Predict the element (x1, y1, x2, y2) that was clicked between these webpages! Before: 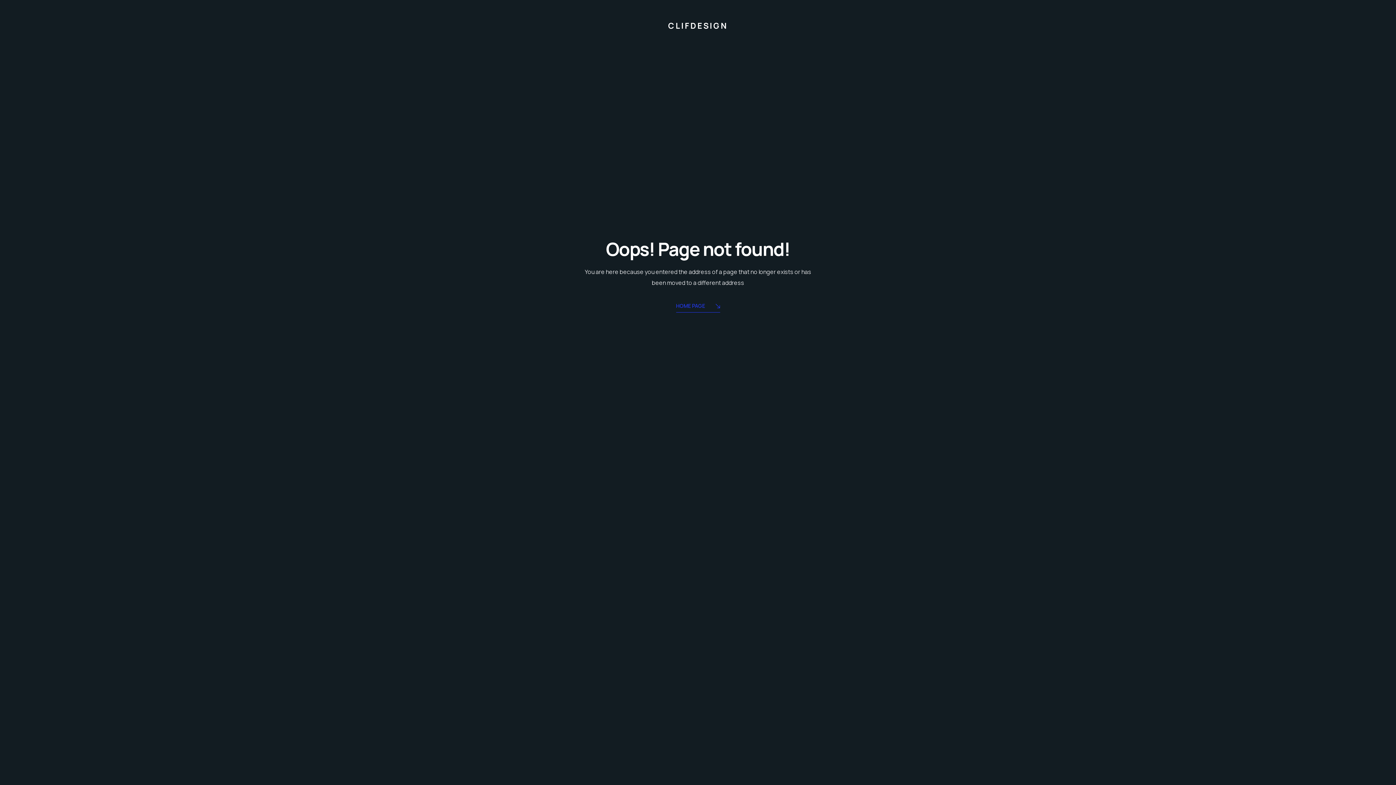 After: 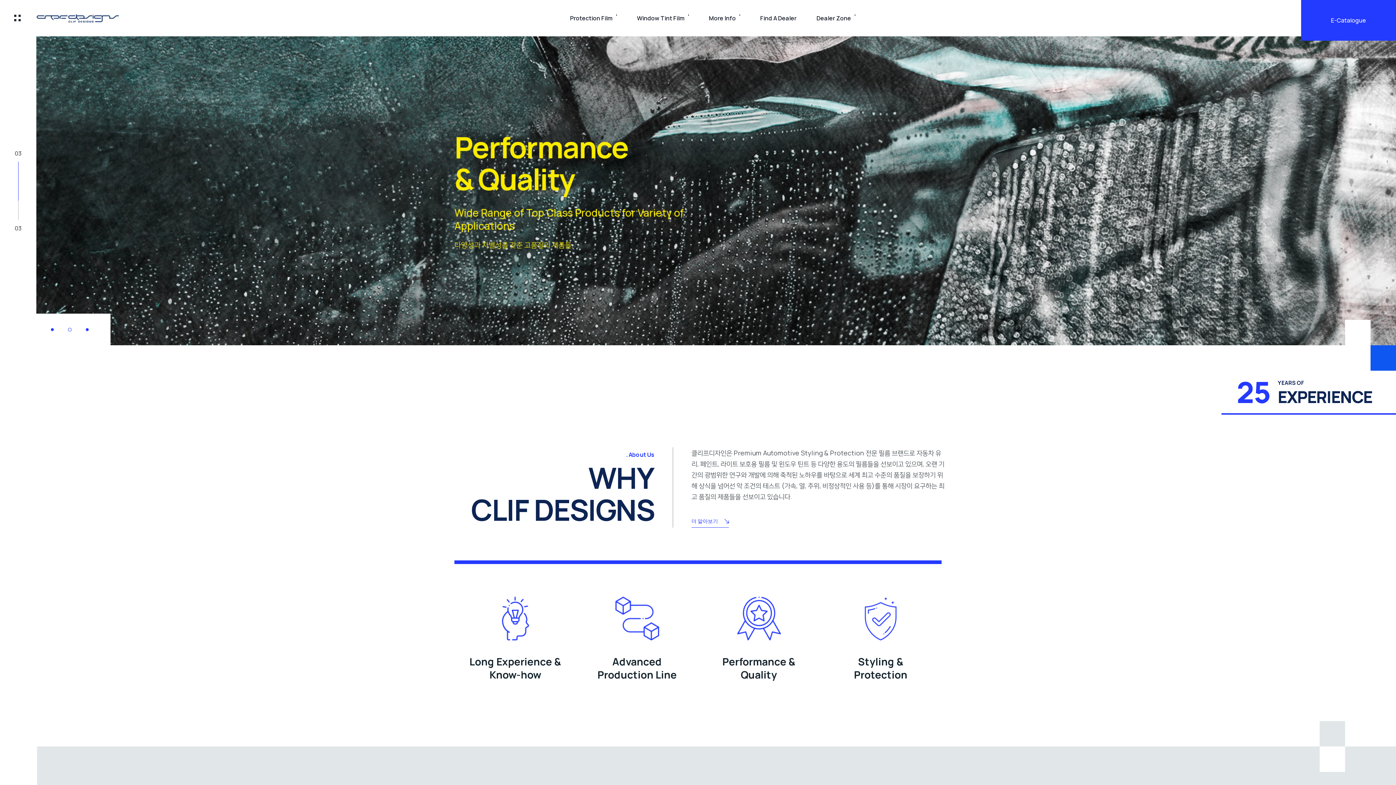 Action: label: HOME PAGE bbox: (676, 300, 720, 312)